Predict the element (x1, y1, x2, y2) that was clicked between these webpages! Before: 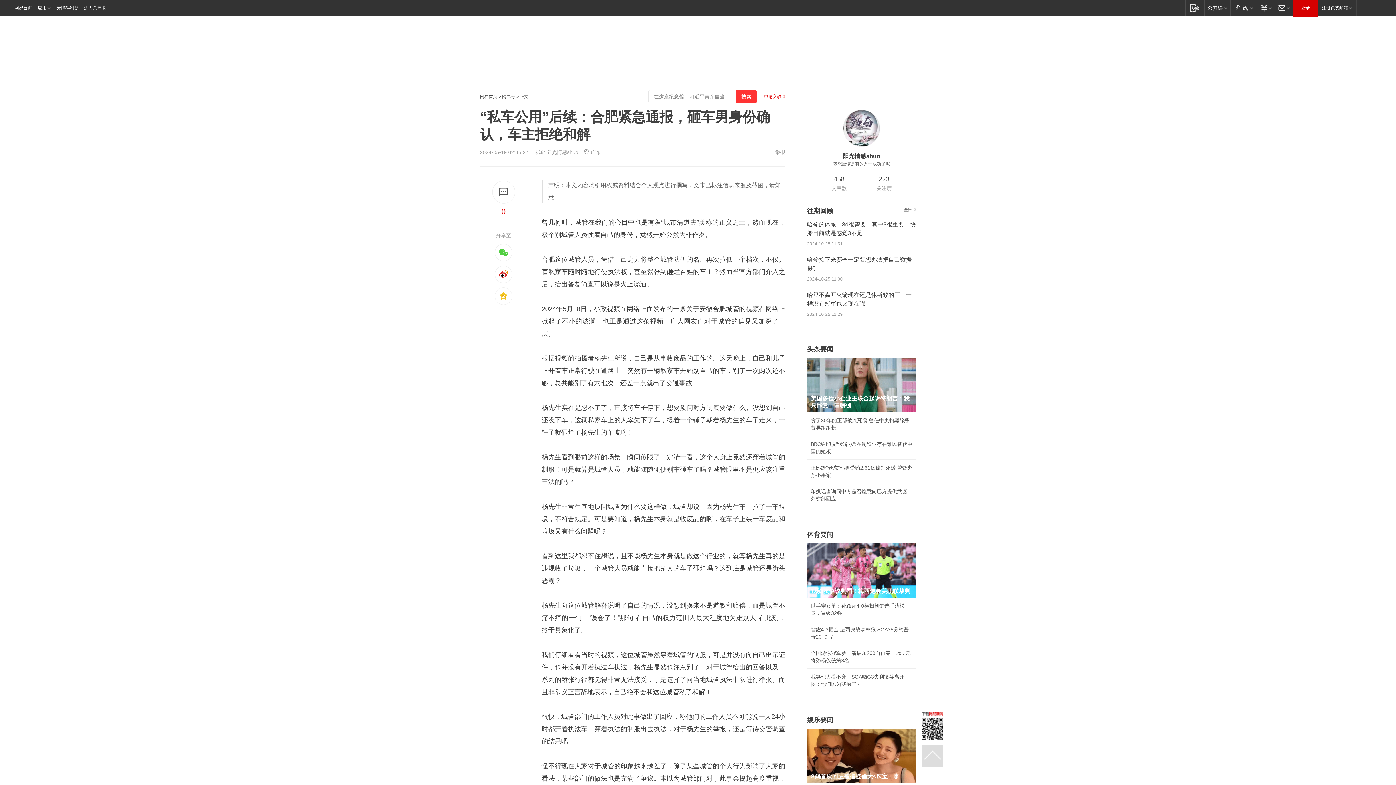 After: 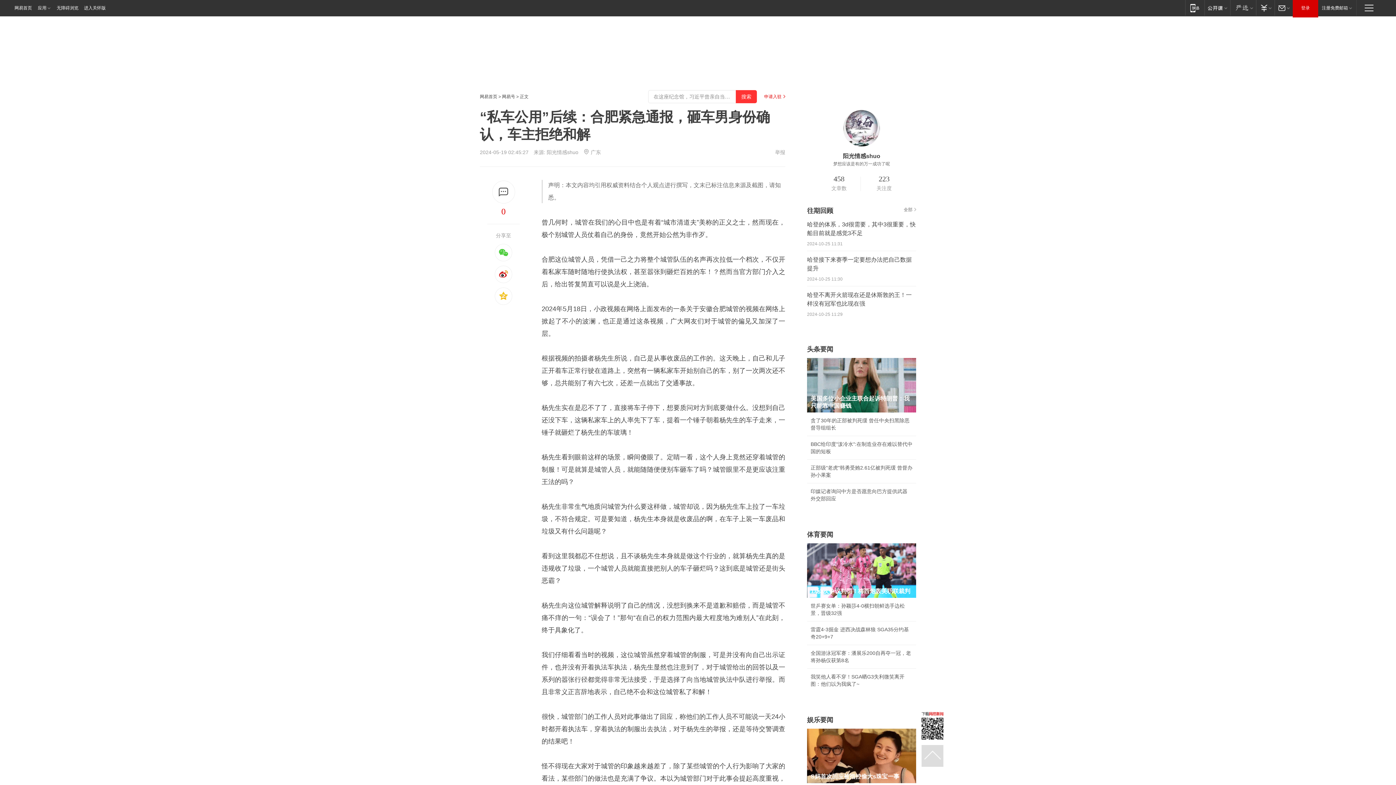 Action: bbox: (807, 358, 916, 412) label: 美国多位小企业主联合起诉特朗普：我只能靠中国赚钱